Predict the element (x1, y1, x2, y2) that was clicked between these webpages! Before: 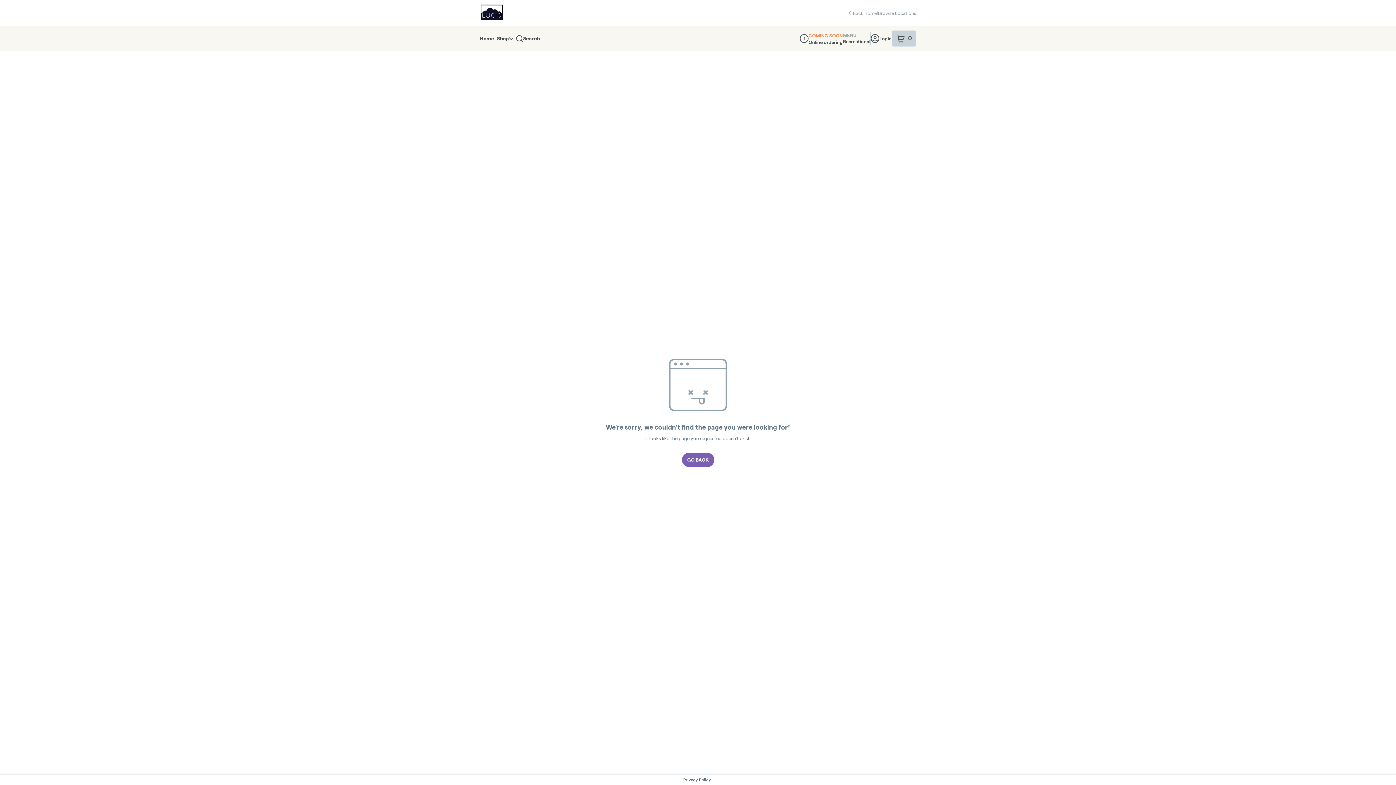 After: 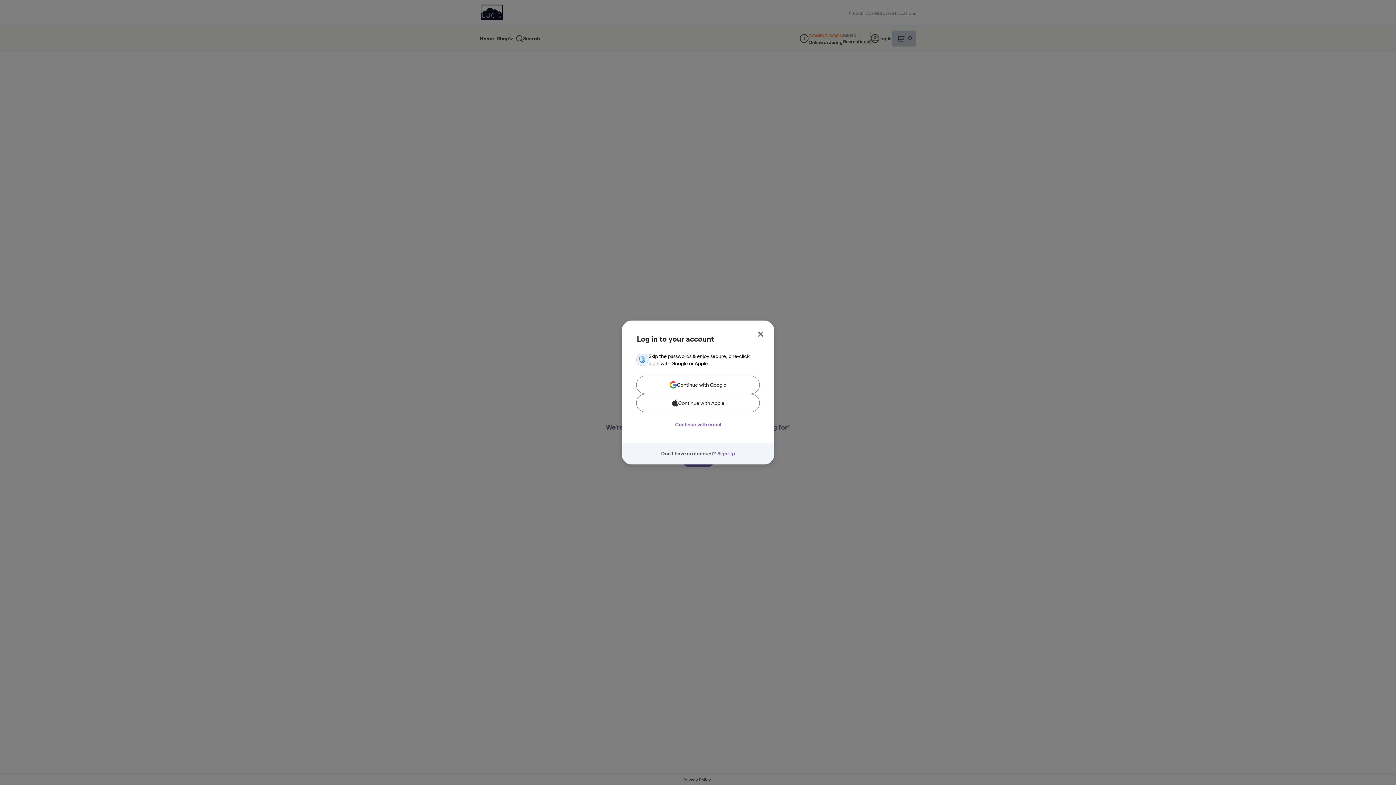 Action: bbox: (870, 34, 892, 42) label: Login